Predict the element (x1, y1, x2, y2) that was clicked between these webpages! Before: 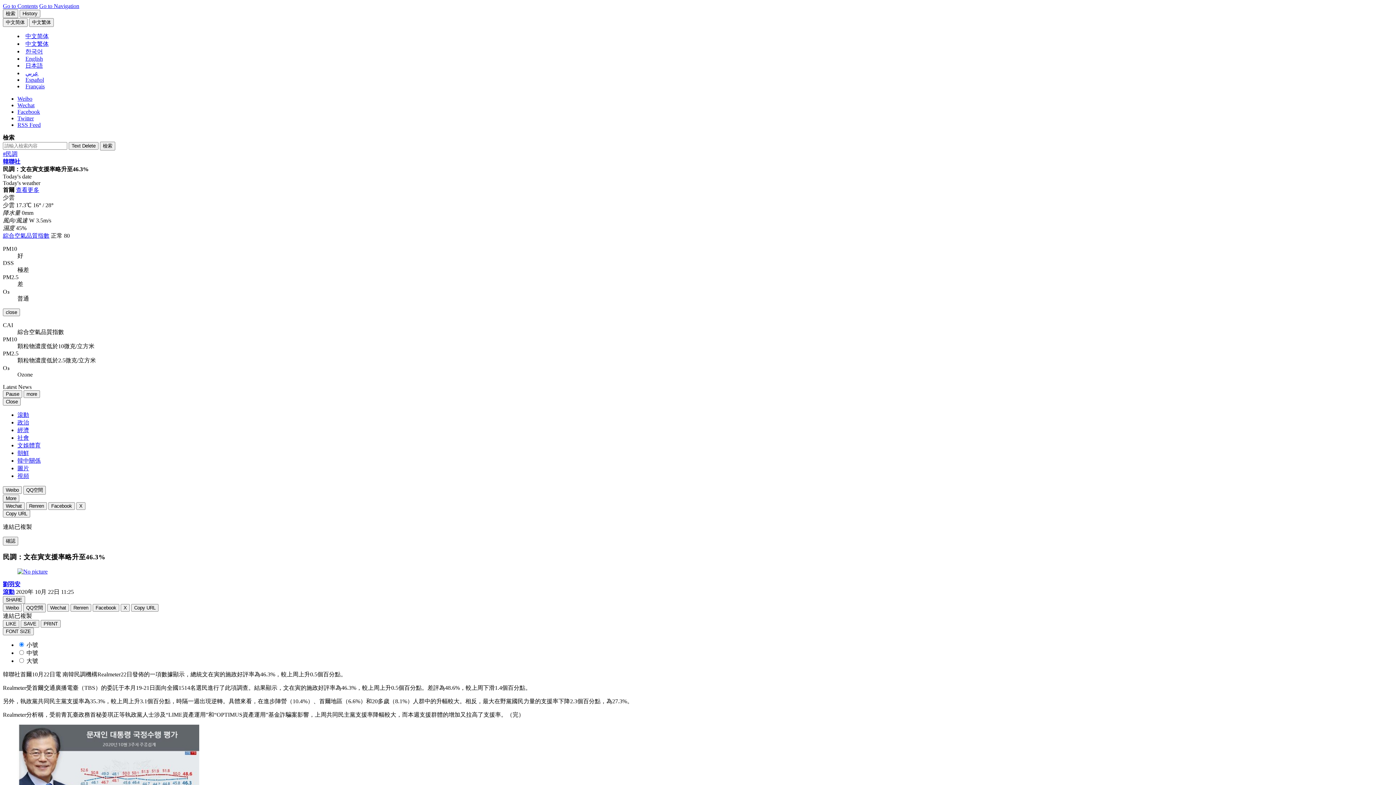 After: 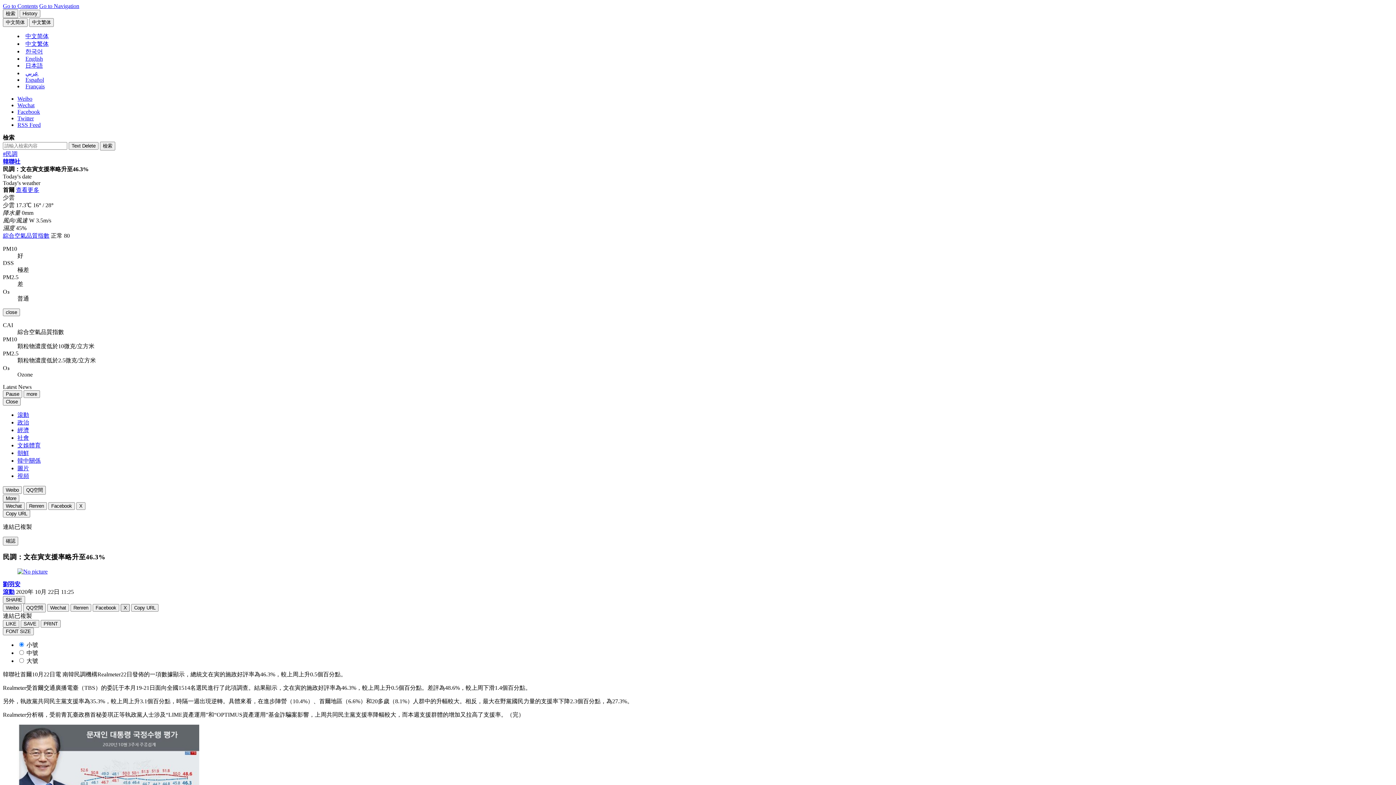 Action: bbox: (120, 604, 129, 612) label: X